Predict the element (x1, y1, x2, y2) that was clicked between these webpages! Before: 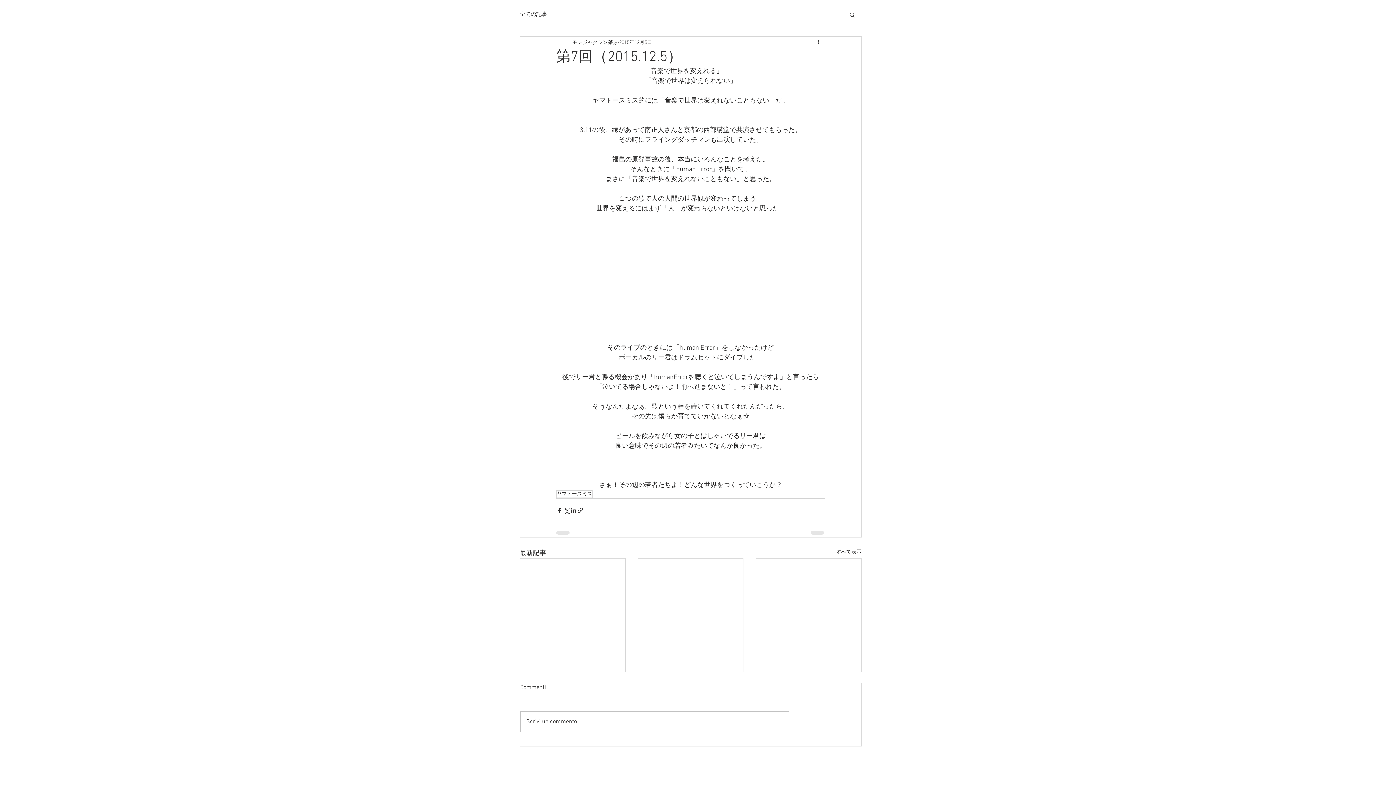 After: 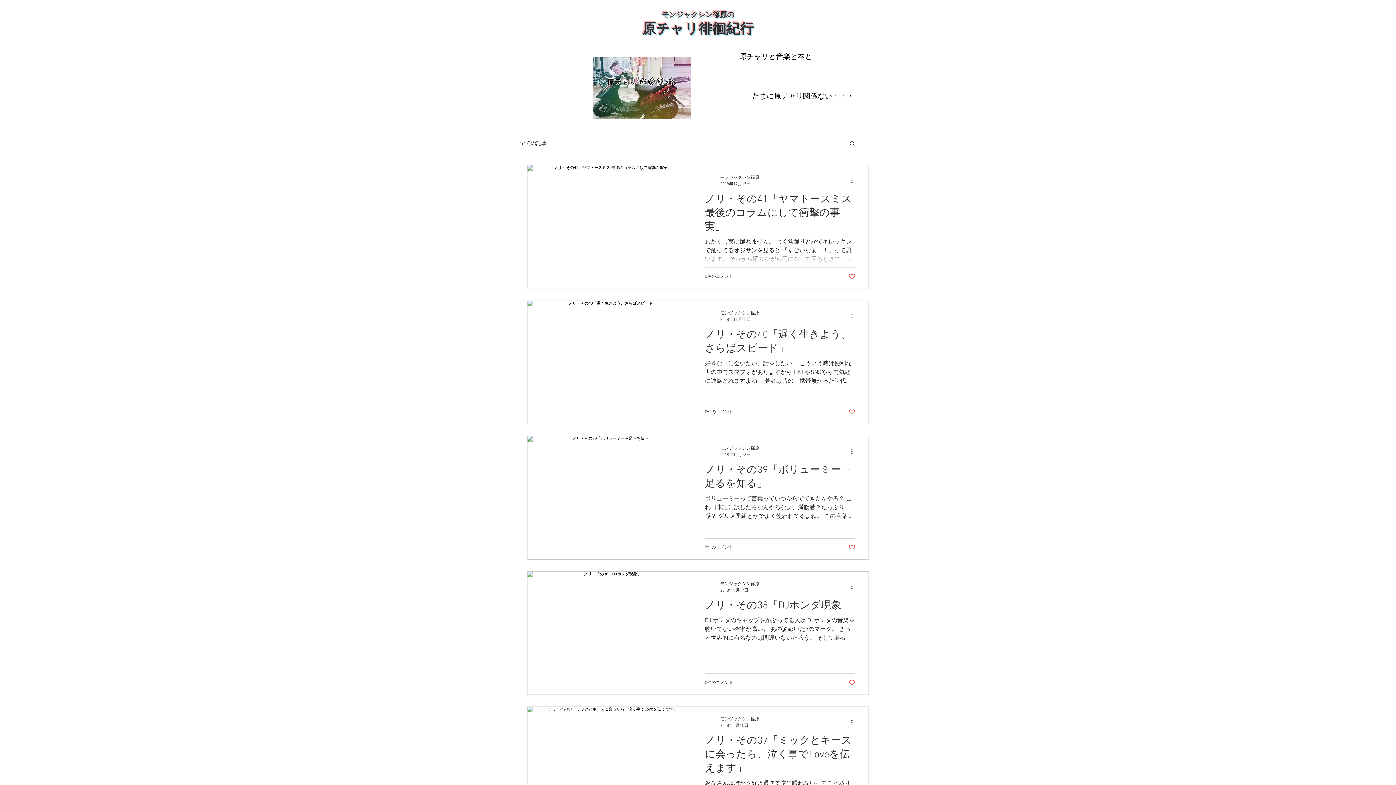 Action: label: ヤマトースミス bbox: (556, 490, 592, 498)